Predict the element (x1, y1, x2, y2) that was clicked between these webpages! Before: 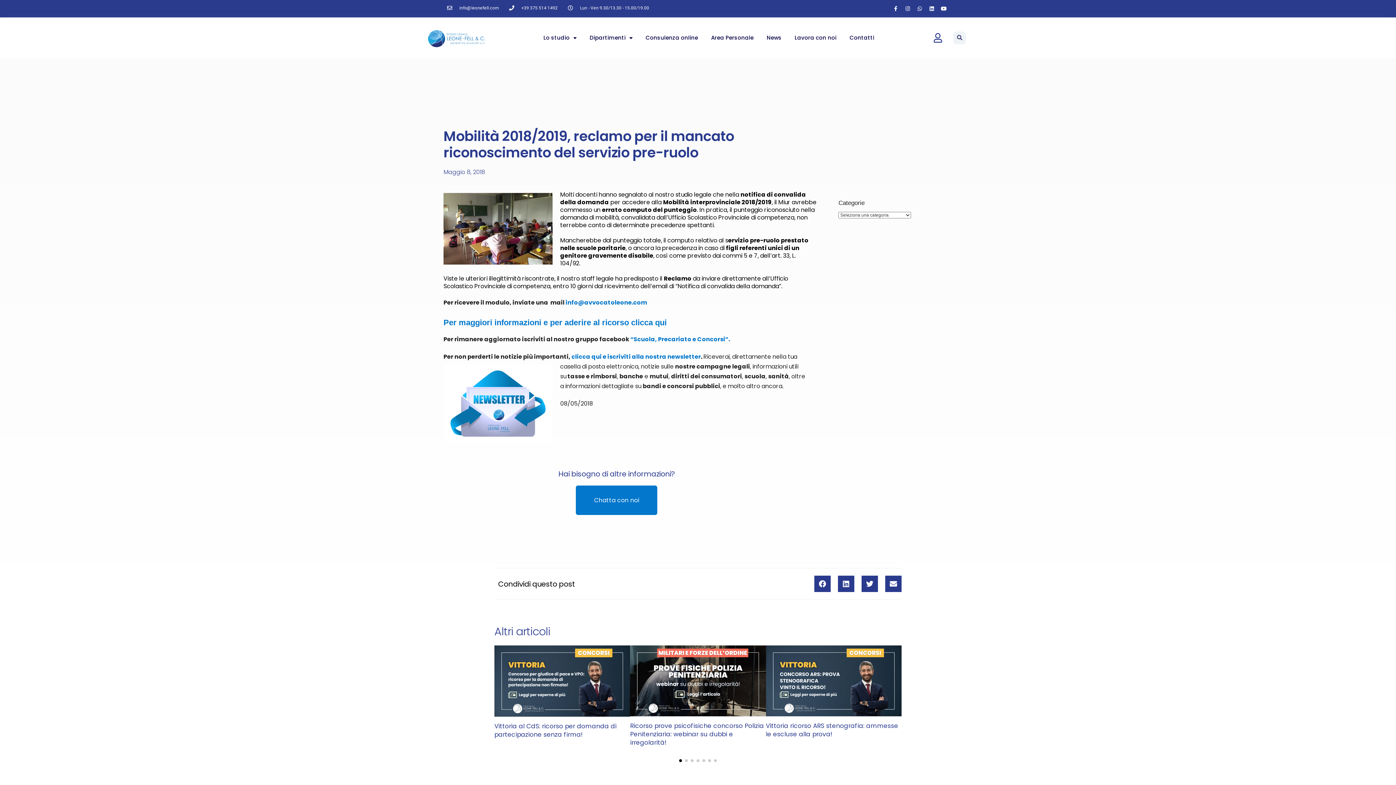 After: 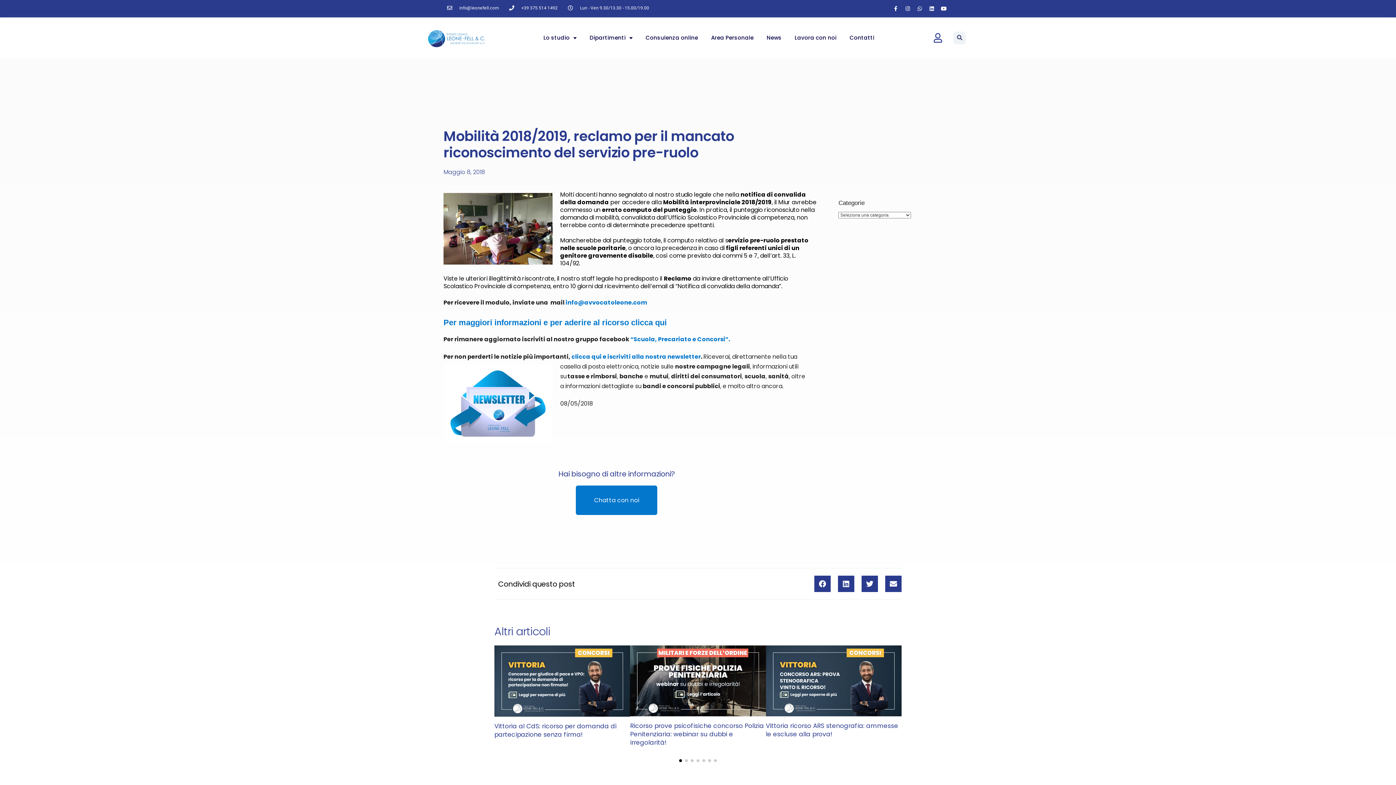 Action: bbox: (447, 3, 499, 12) label: info@leonefell.com